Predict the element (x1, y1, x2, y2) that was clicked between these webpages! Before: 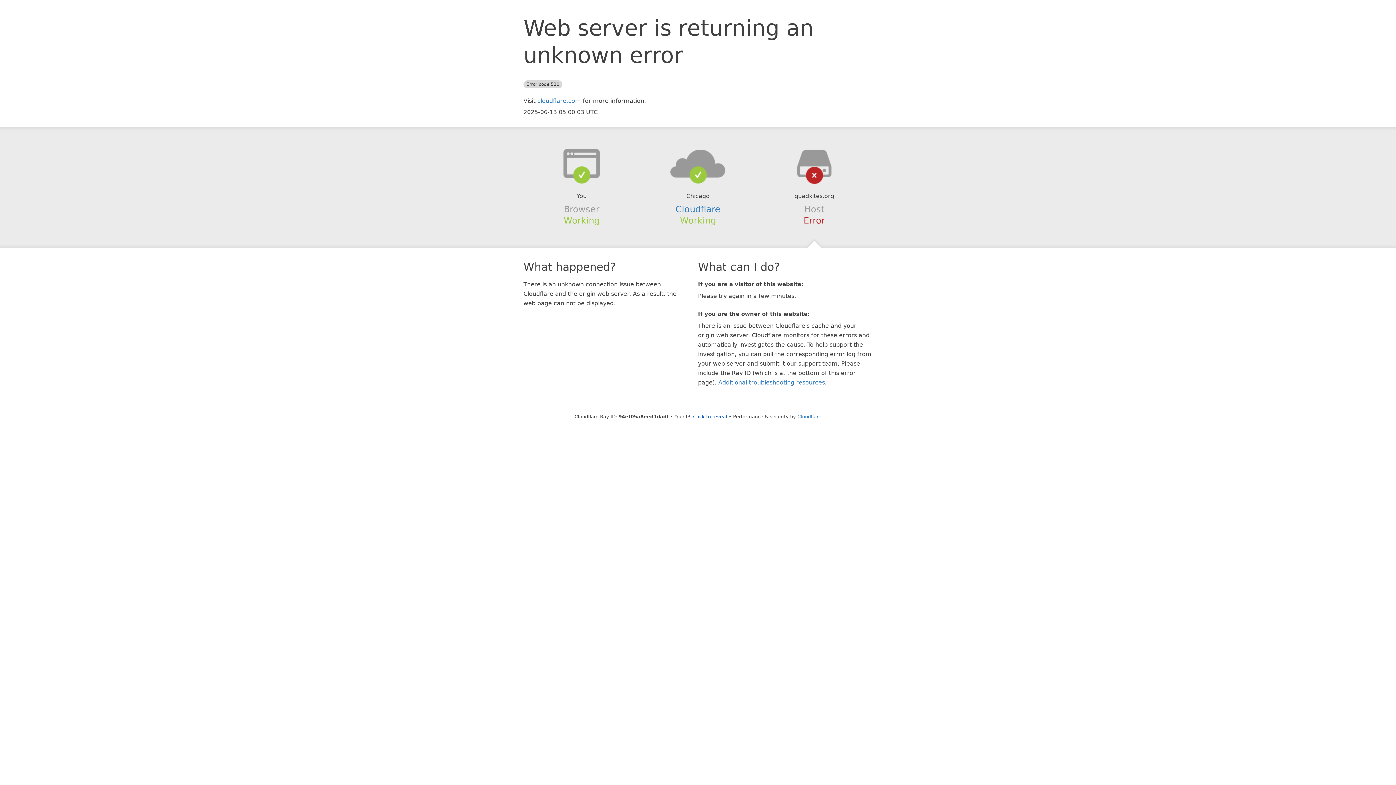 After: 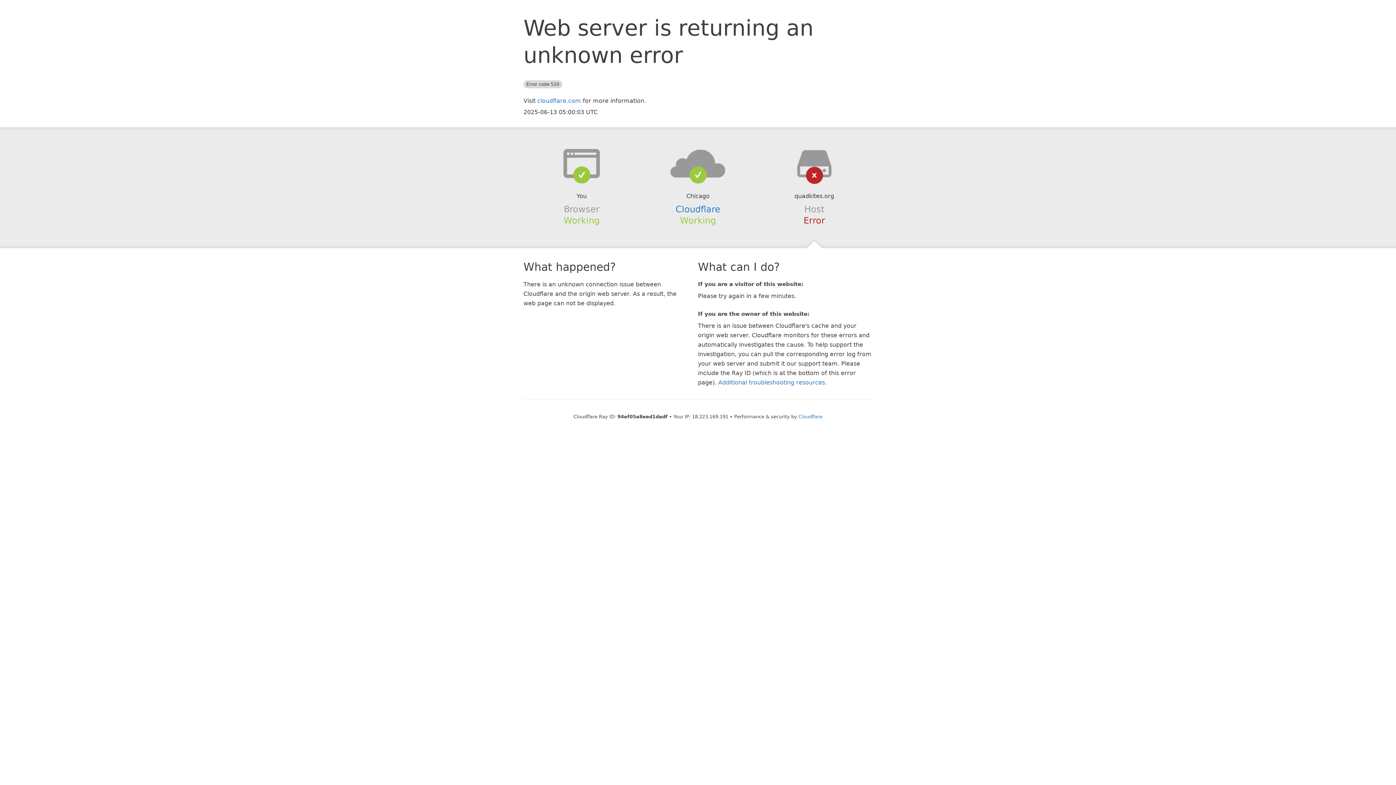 Action: bbox: (693, 414, 727, 419) label: Click to reveal